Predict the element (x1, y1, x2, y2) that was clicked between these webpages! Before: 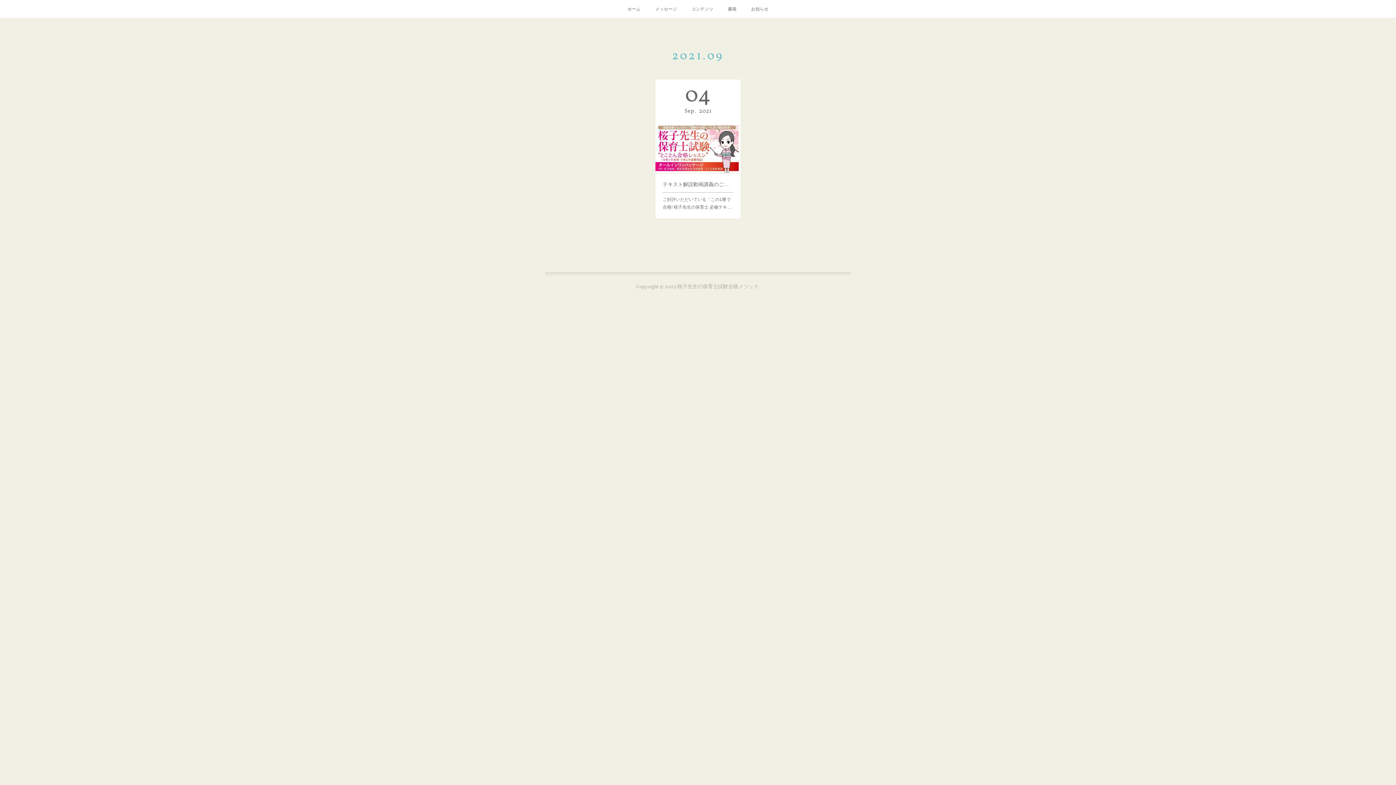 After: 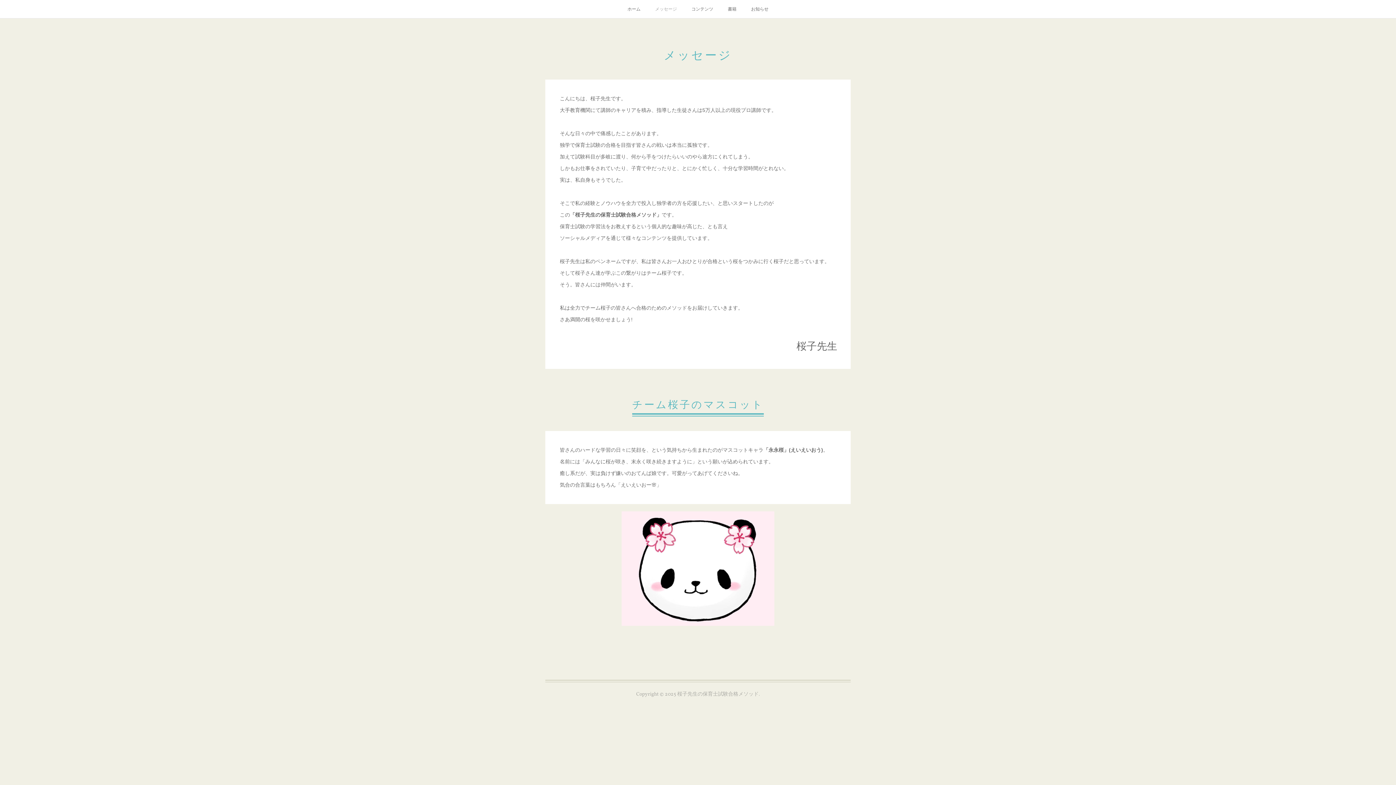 Action: bbox: (648, 0, 684, 18) label: メッセージ